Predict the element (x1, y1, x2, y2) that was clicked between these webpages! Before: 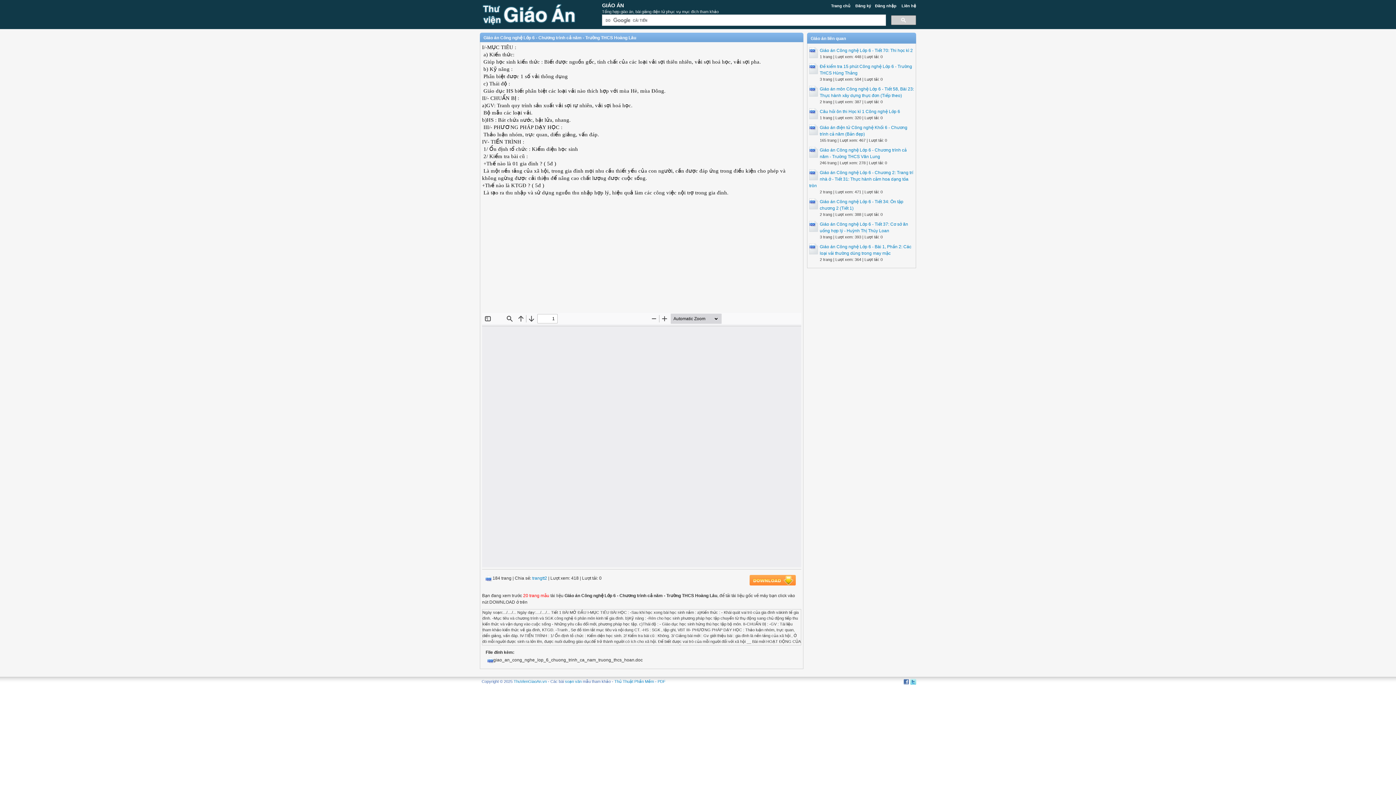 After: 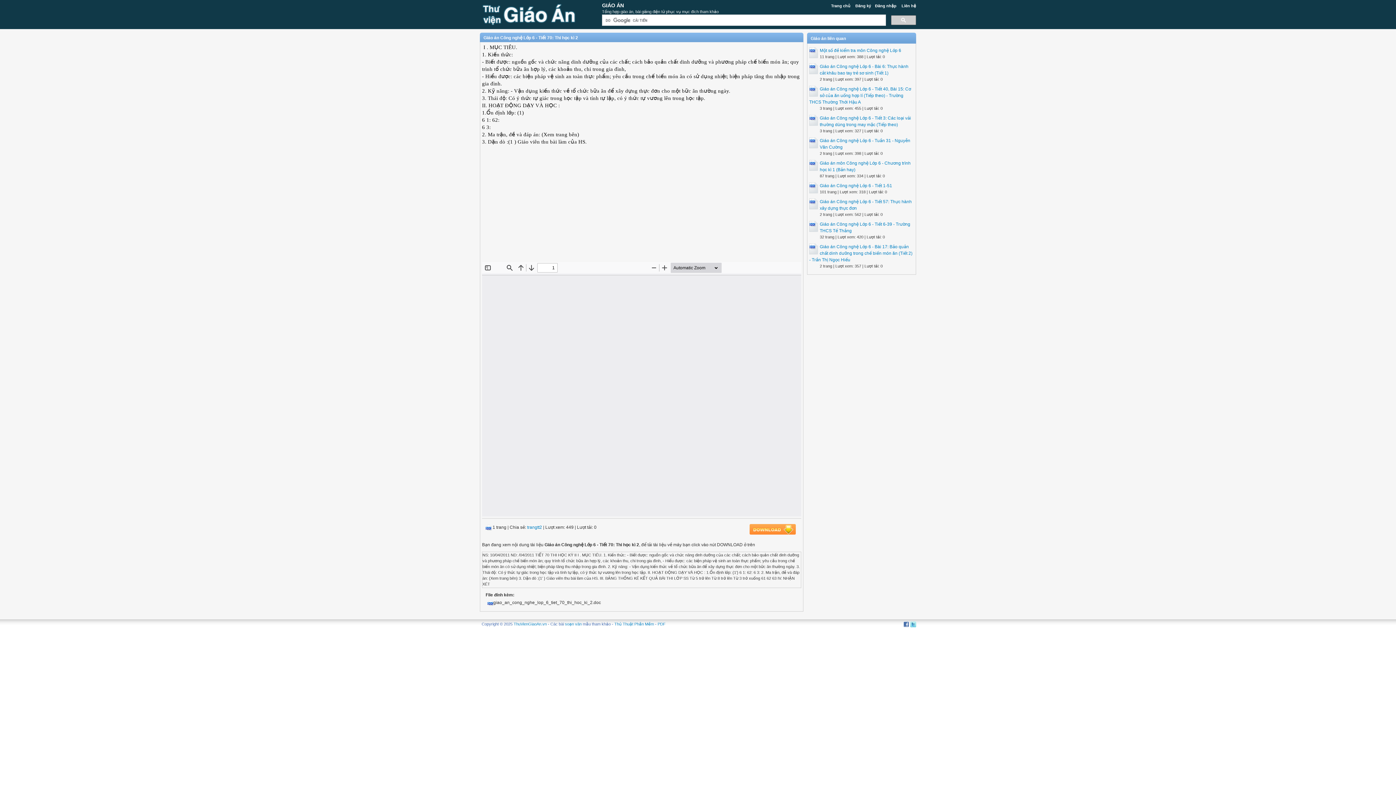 Action: label: Giáo án Công nghệ Lớp 6 - Tiết 70: Thi học kì 2 bbox: (820, 48, 913, 53)